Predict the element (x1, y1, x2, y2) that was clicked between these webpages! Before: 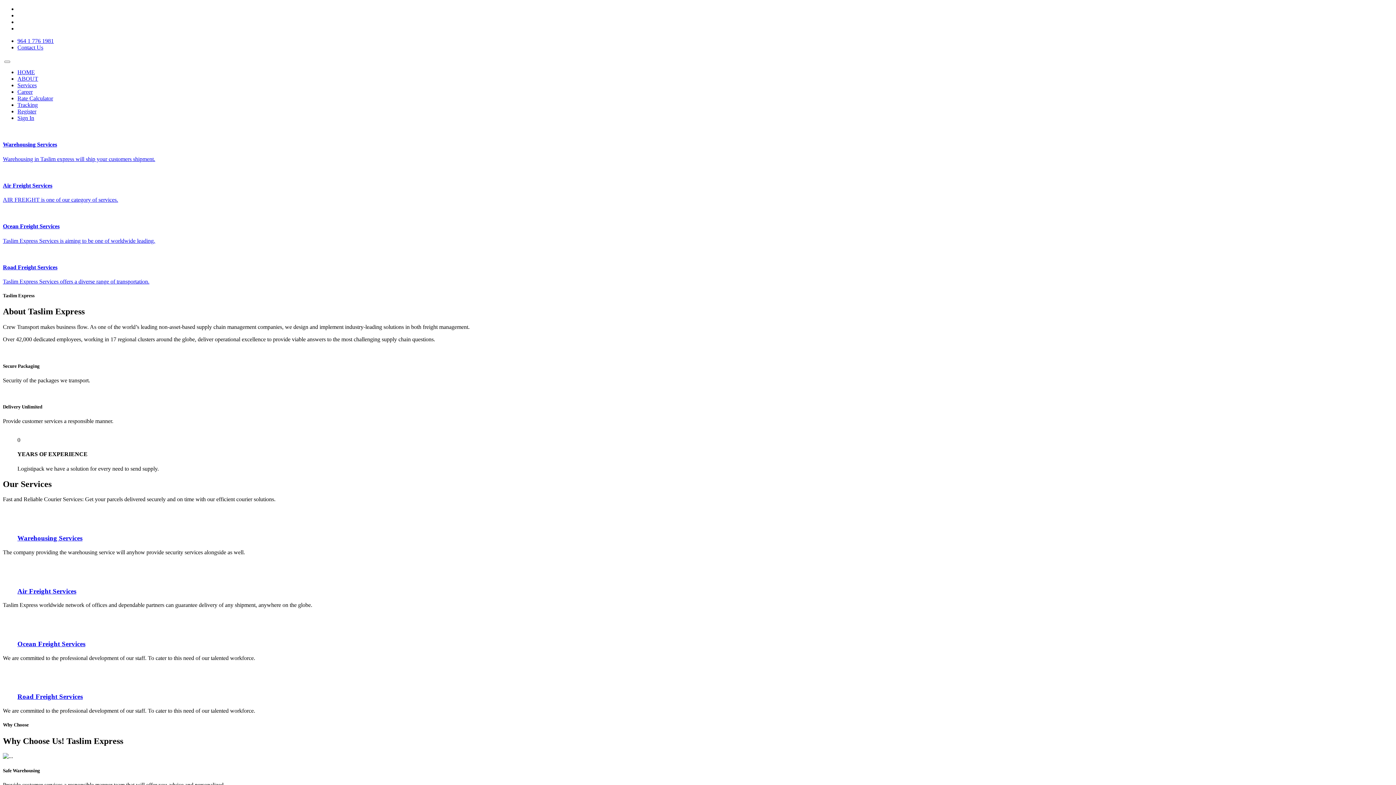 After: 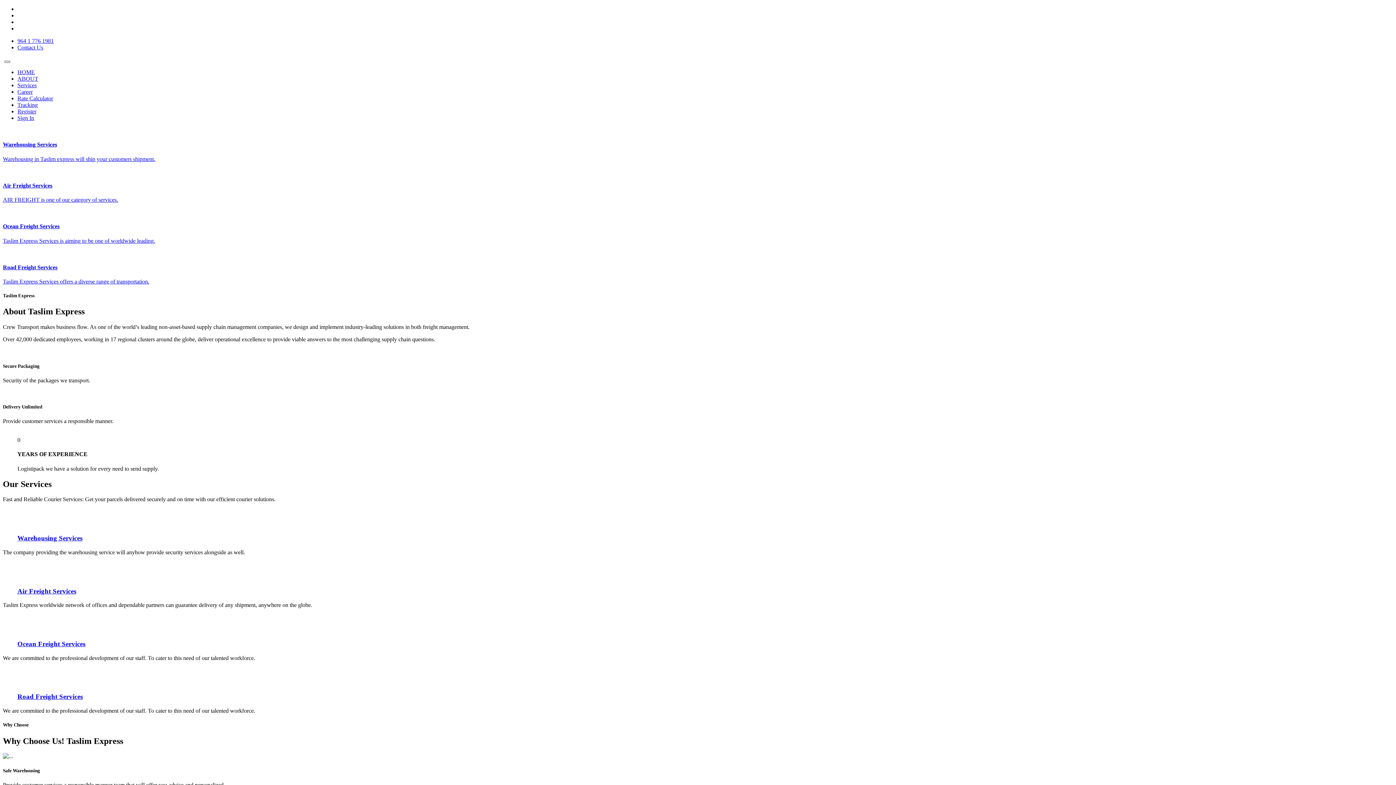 Action: bbox: (4, 60, 10, 62)